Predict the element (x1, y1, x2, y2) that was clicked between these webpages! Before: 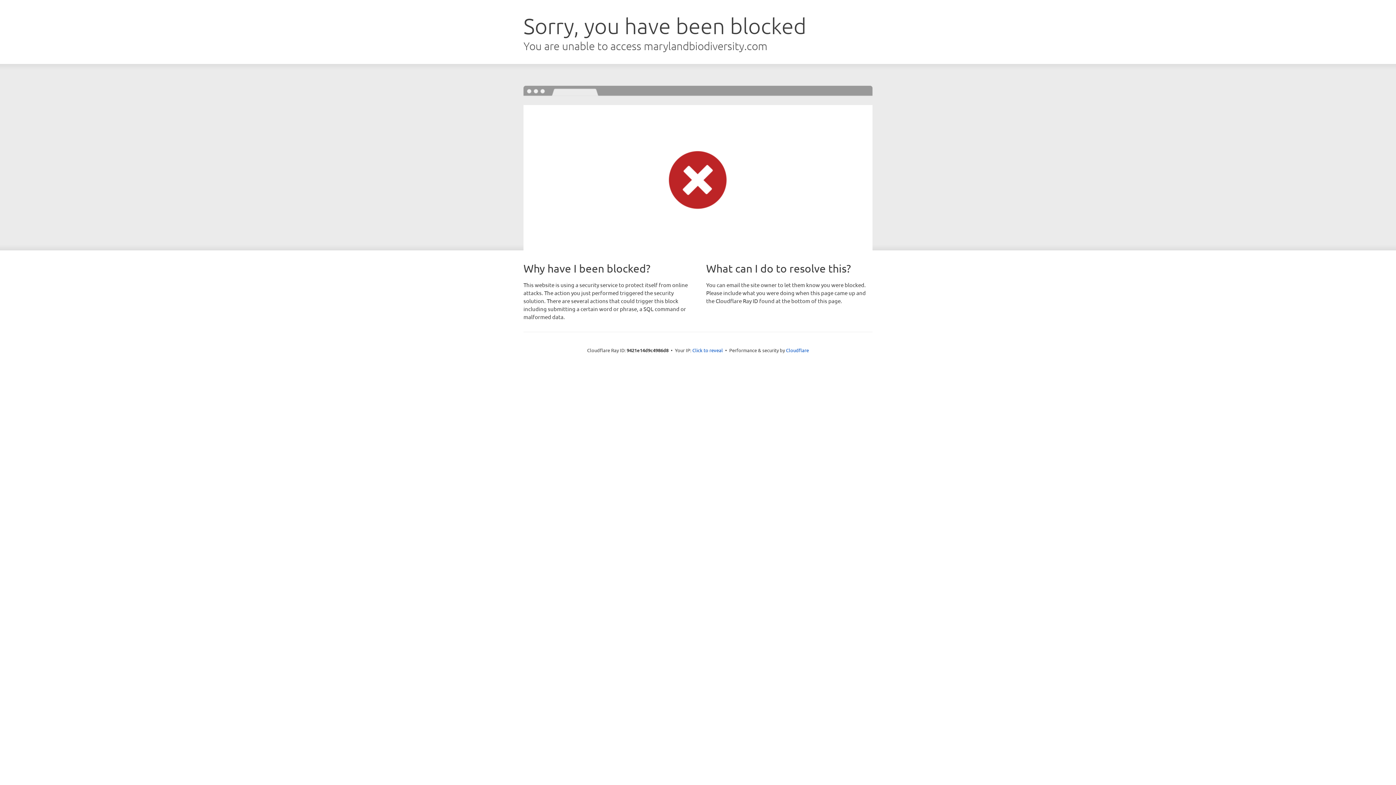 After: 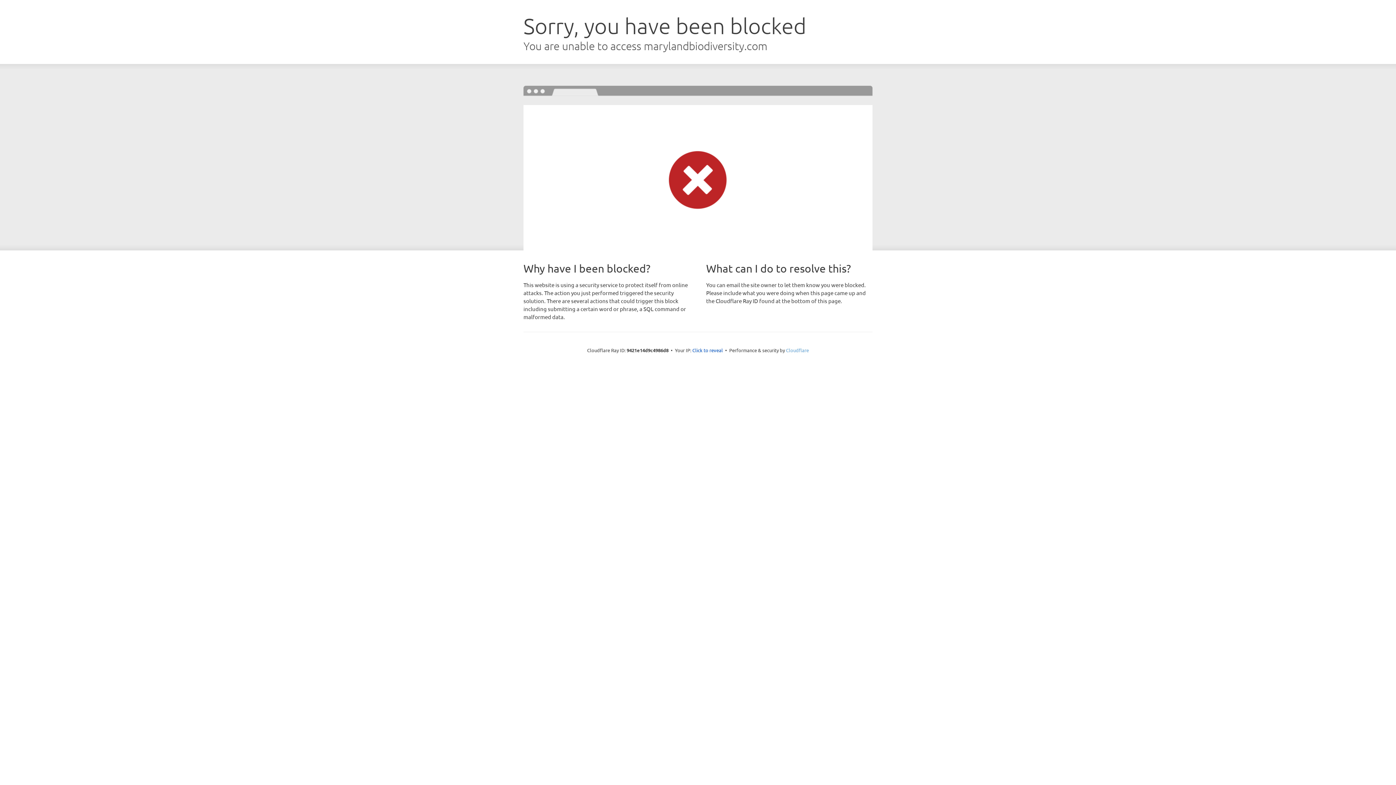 Action: label: Cloudflare bbox: (786, 347, 809, 353)